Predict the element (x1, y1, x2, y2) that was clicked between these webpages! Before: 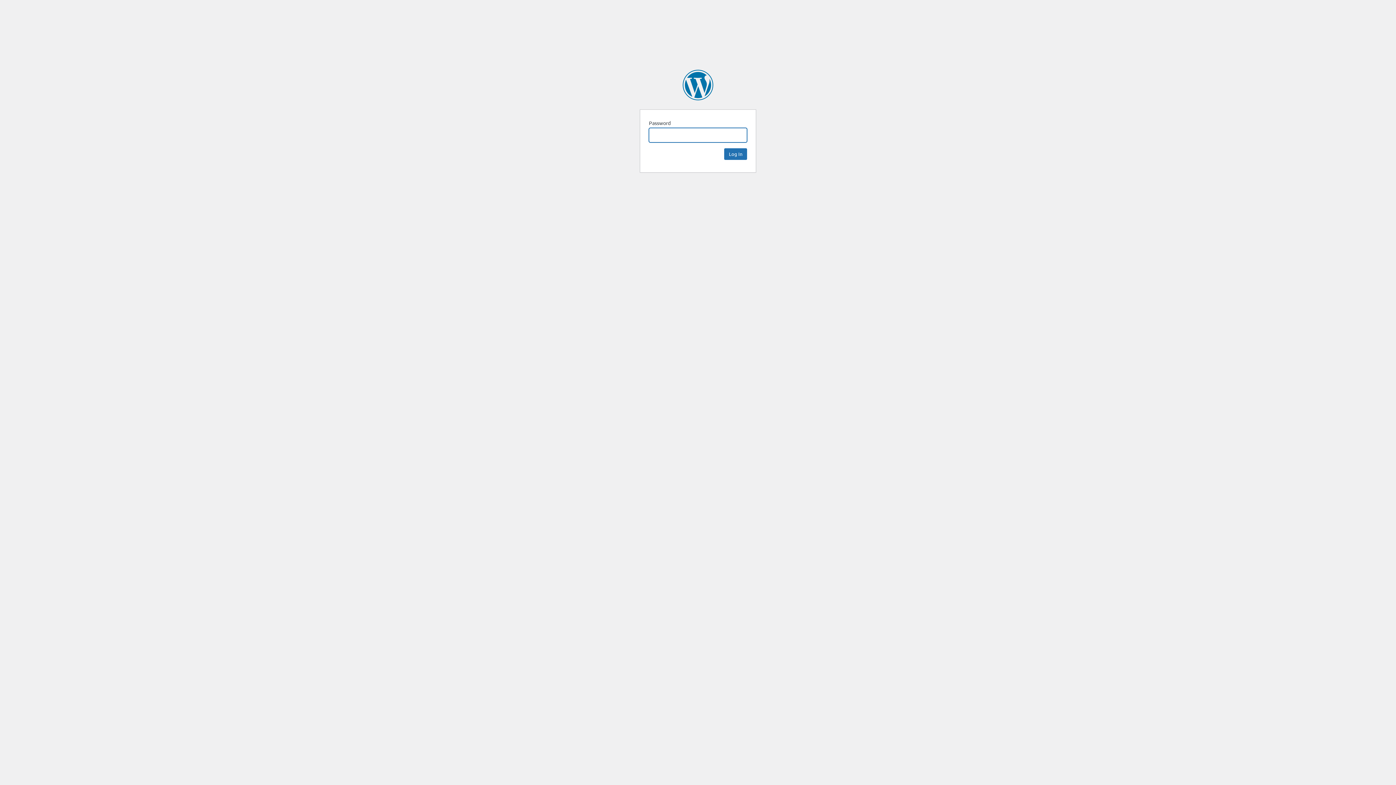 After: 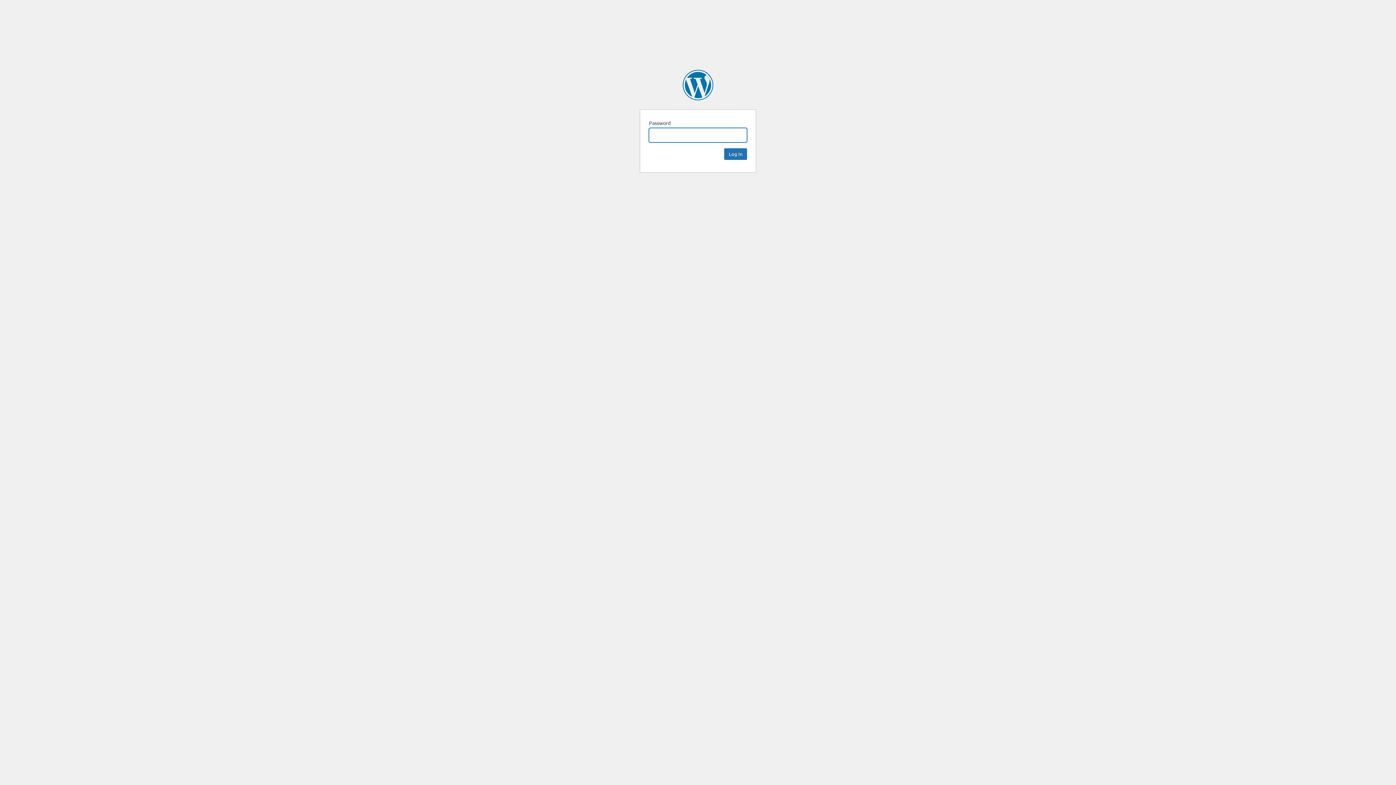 Action: label: Fall 2019 Graduate Data Journalism bbox: (682, 69, 713, 100)